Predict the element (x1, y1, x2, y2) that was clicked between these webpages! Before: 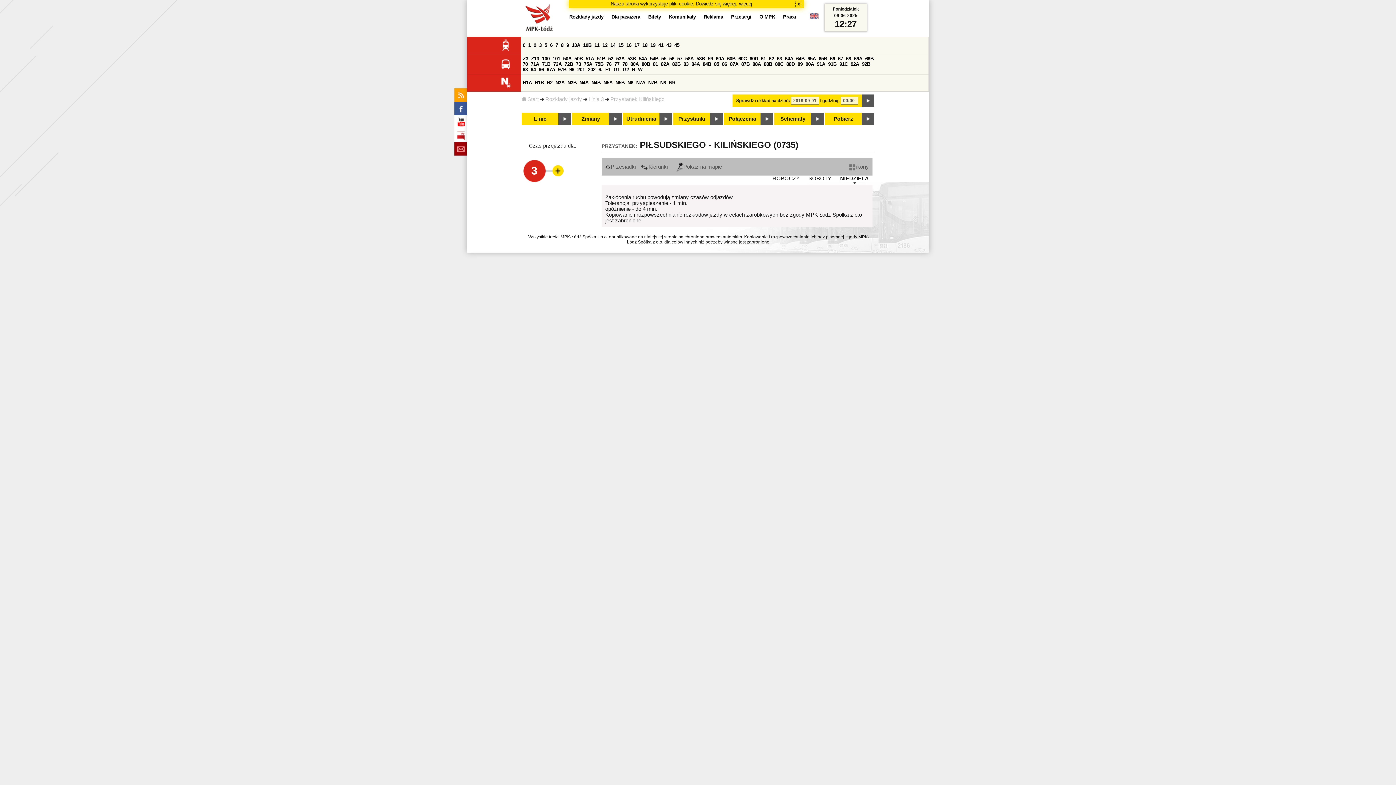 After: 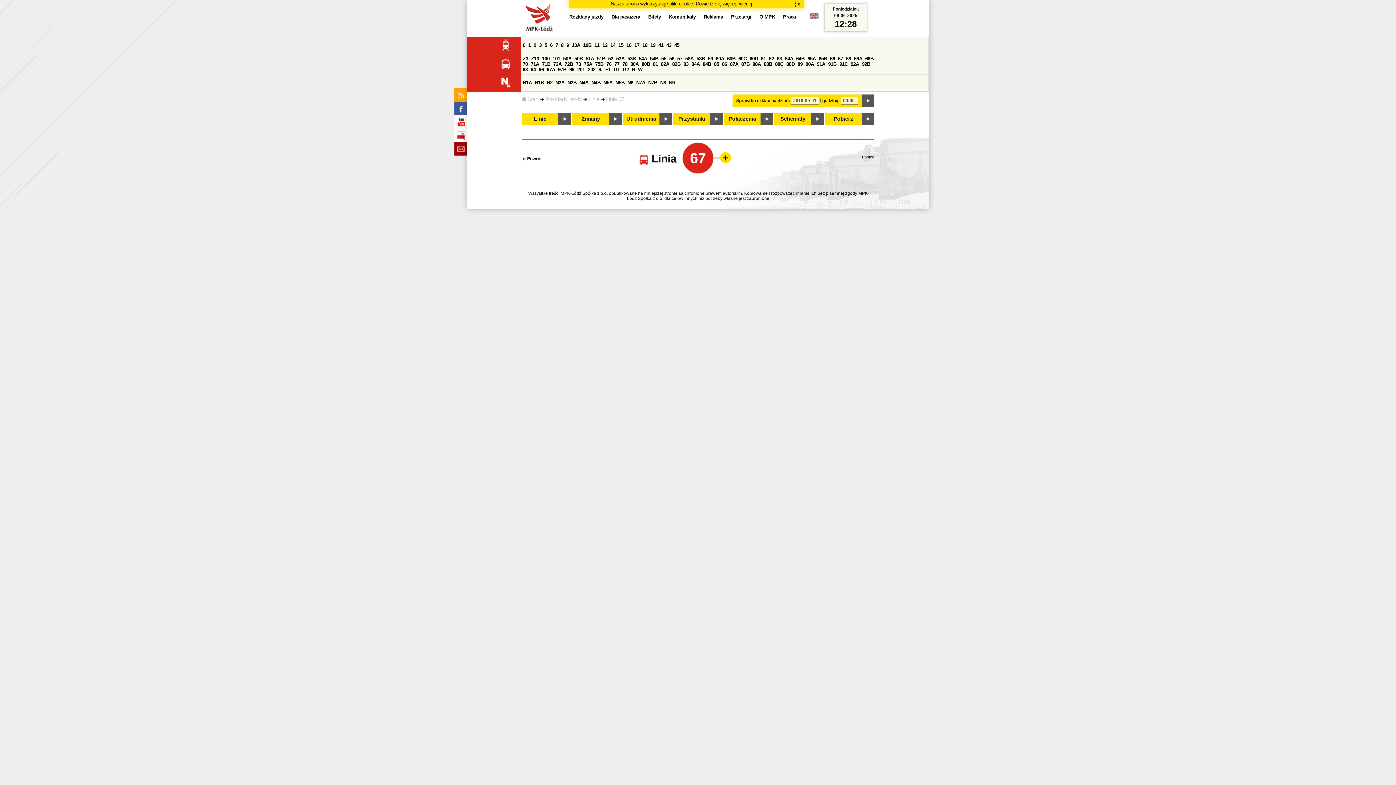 Action: bbox: (838, 56, 843, 61) label: 67